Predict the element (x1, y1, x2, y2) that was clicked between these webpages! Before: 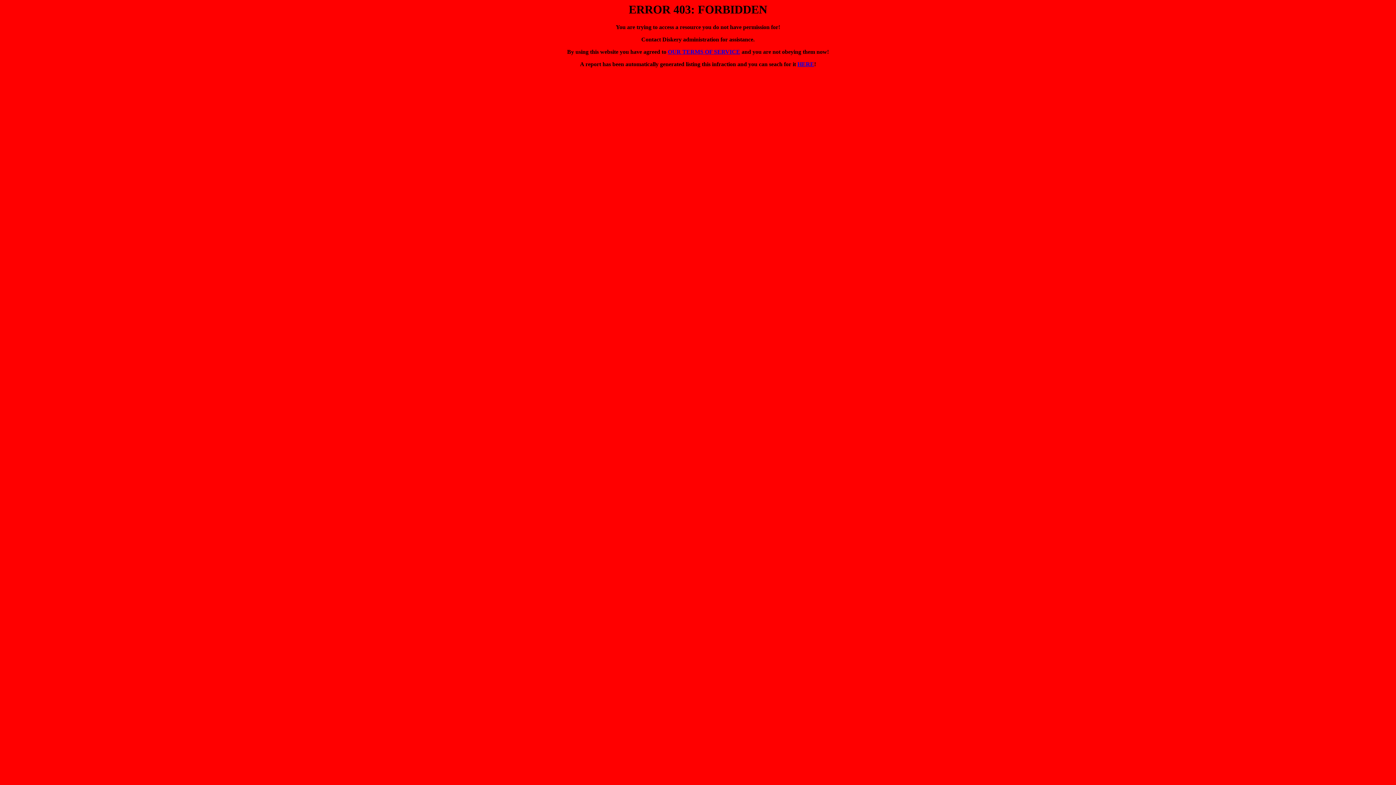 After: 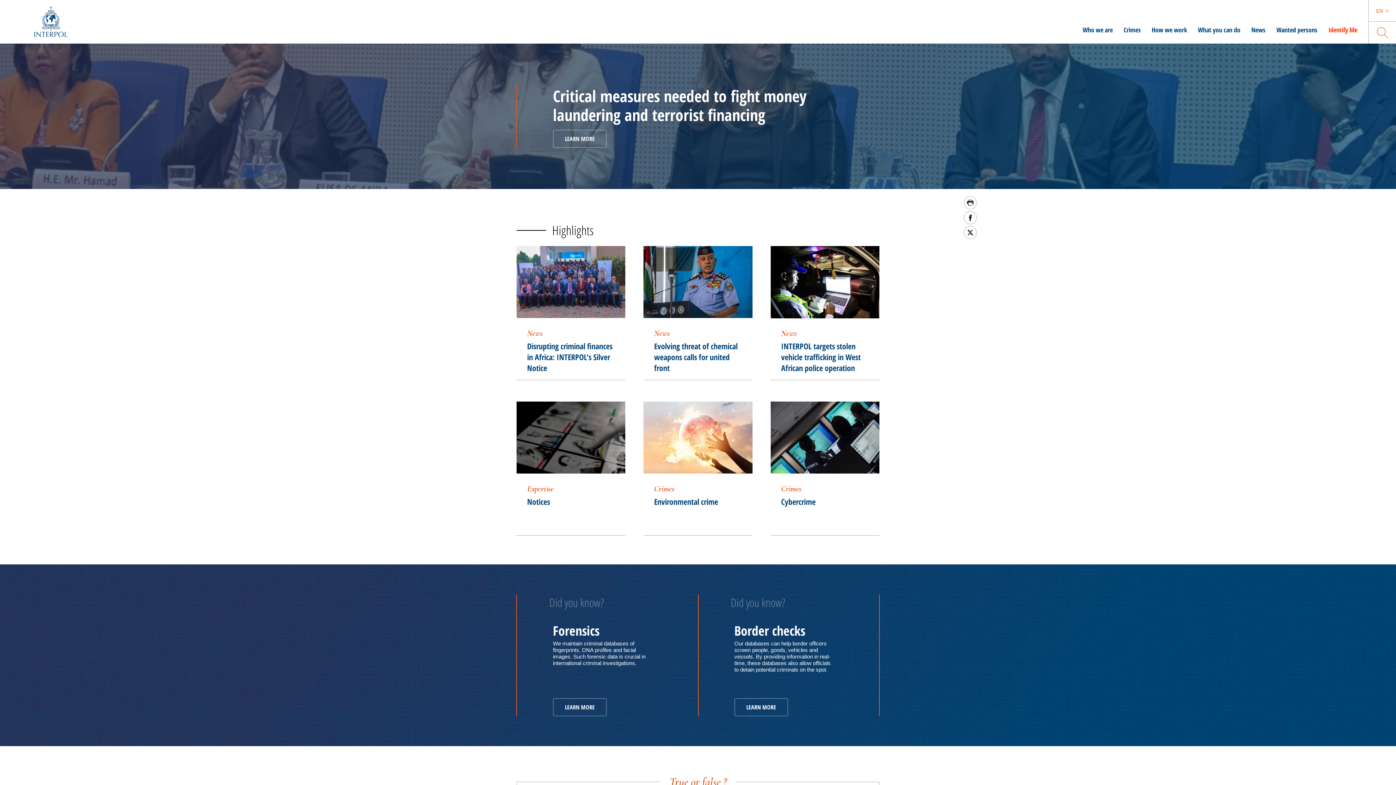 Action: bbox: (797, 61, 814, 67) label: HERE